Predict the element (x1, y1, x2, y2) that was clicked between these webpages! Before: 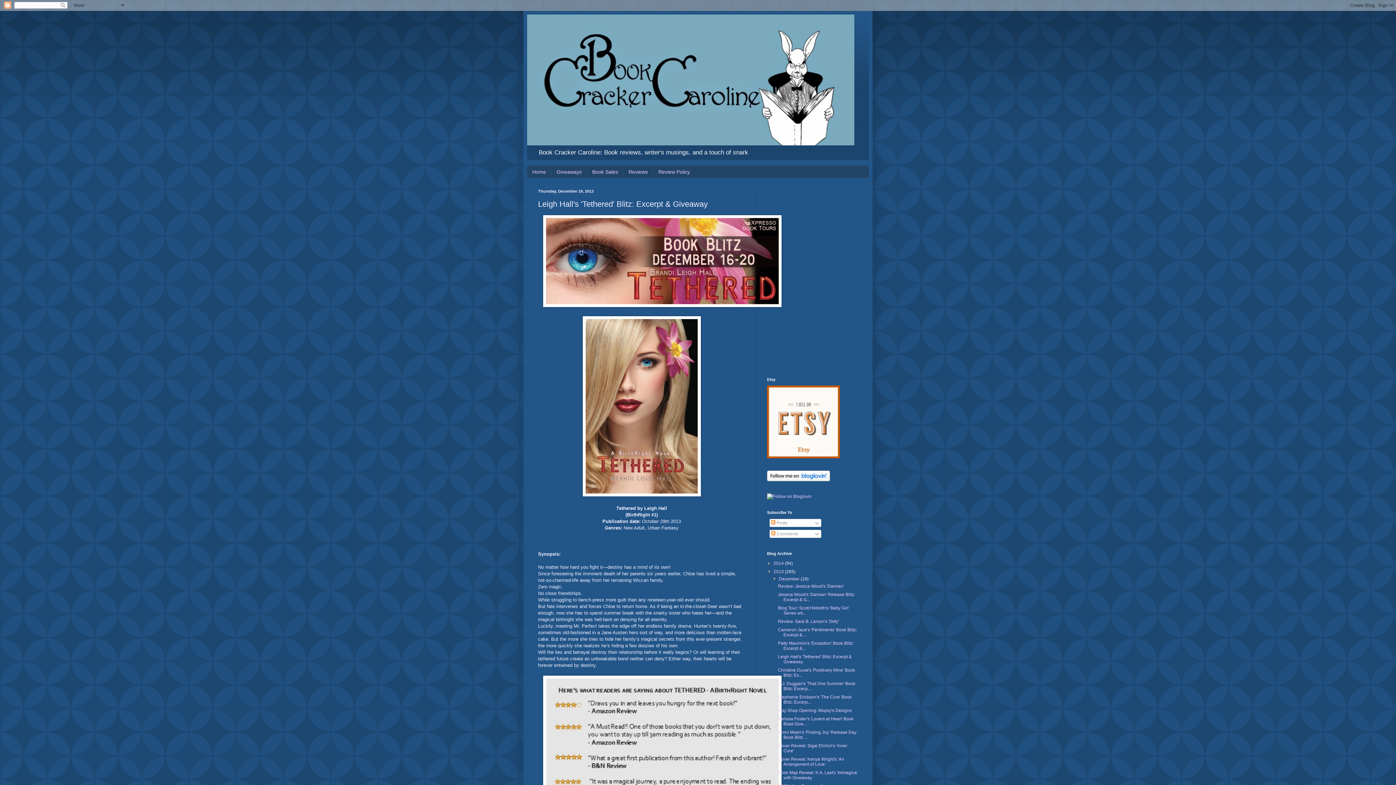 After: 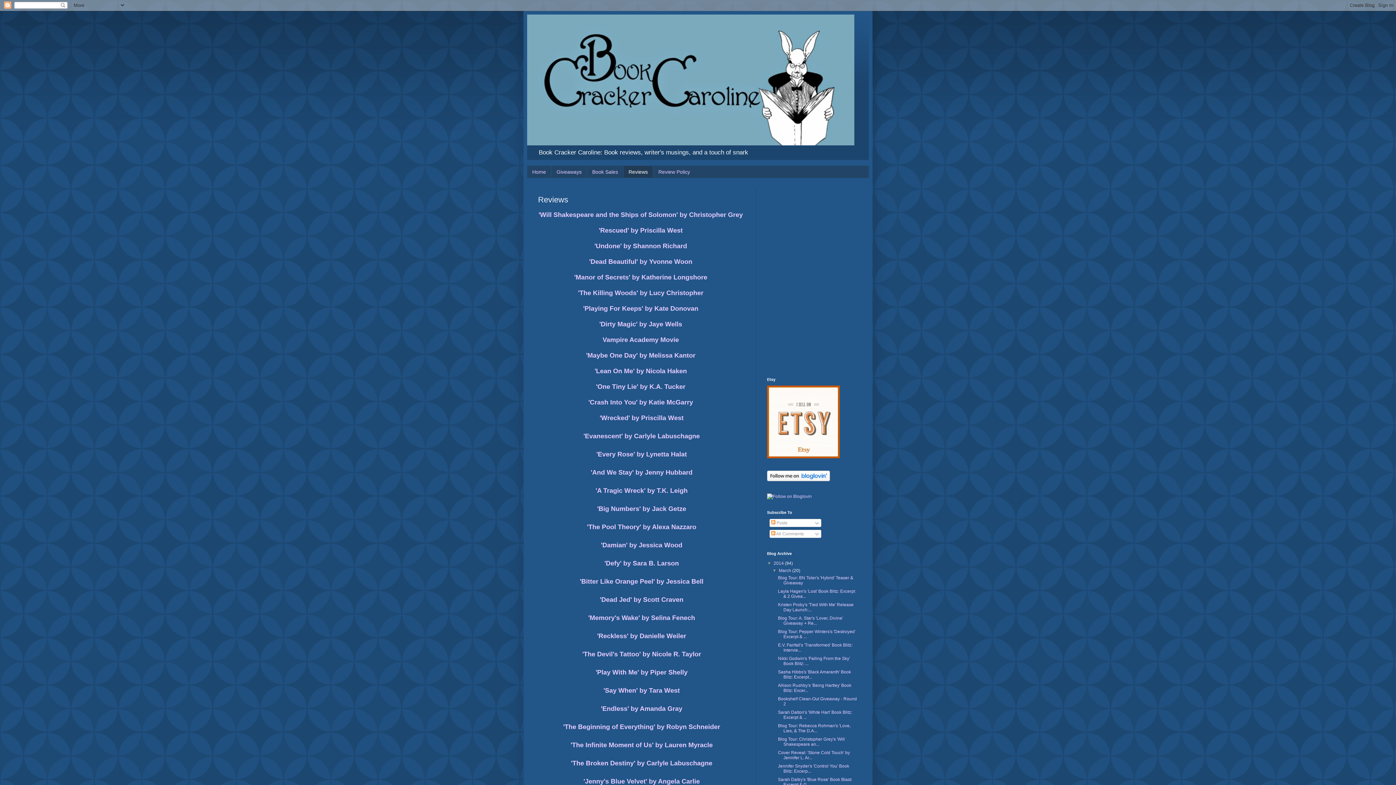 Action: bbox: (623, 165, 653, 177) label: Reviews